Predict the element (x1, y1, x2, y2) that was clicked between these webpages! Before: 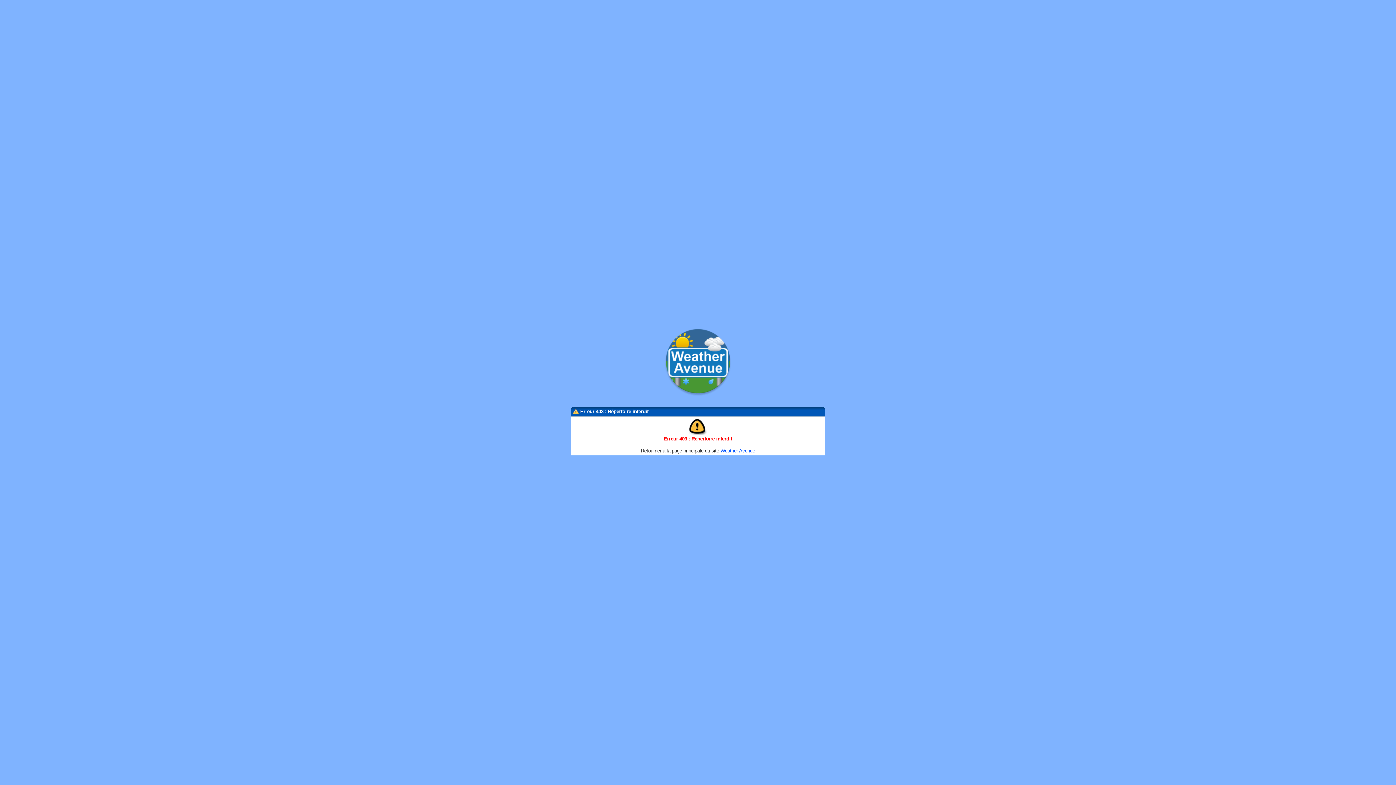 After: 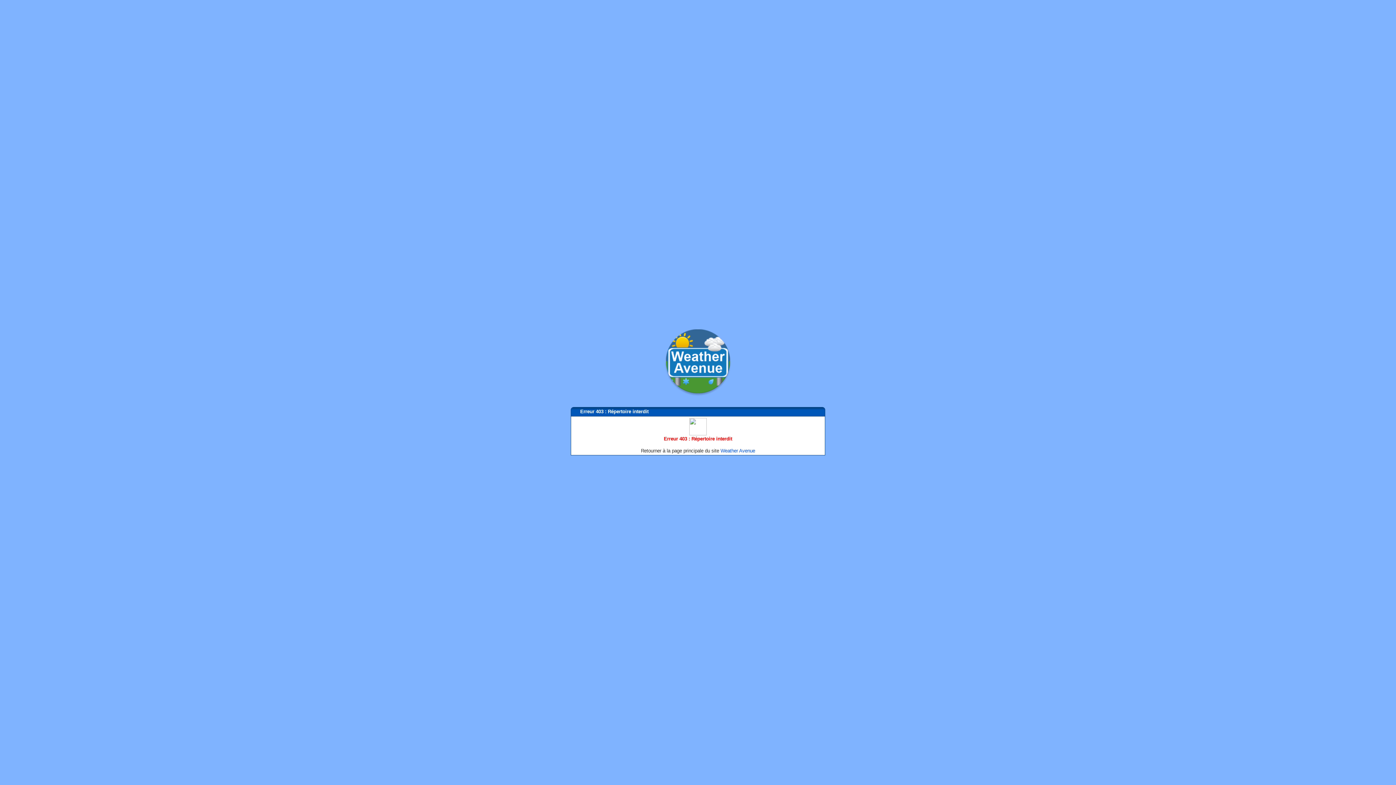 Action: bbox: (663, 392, 733, 397)